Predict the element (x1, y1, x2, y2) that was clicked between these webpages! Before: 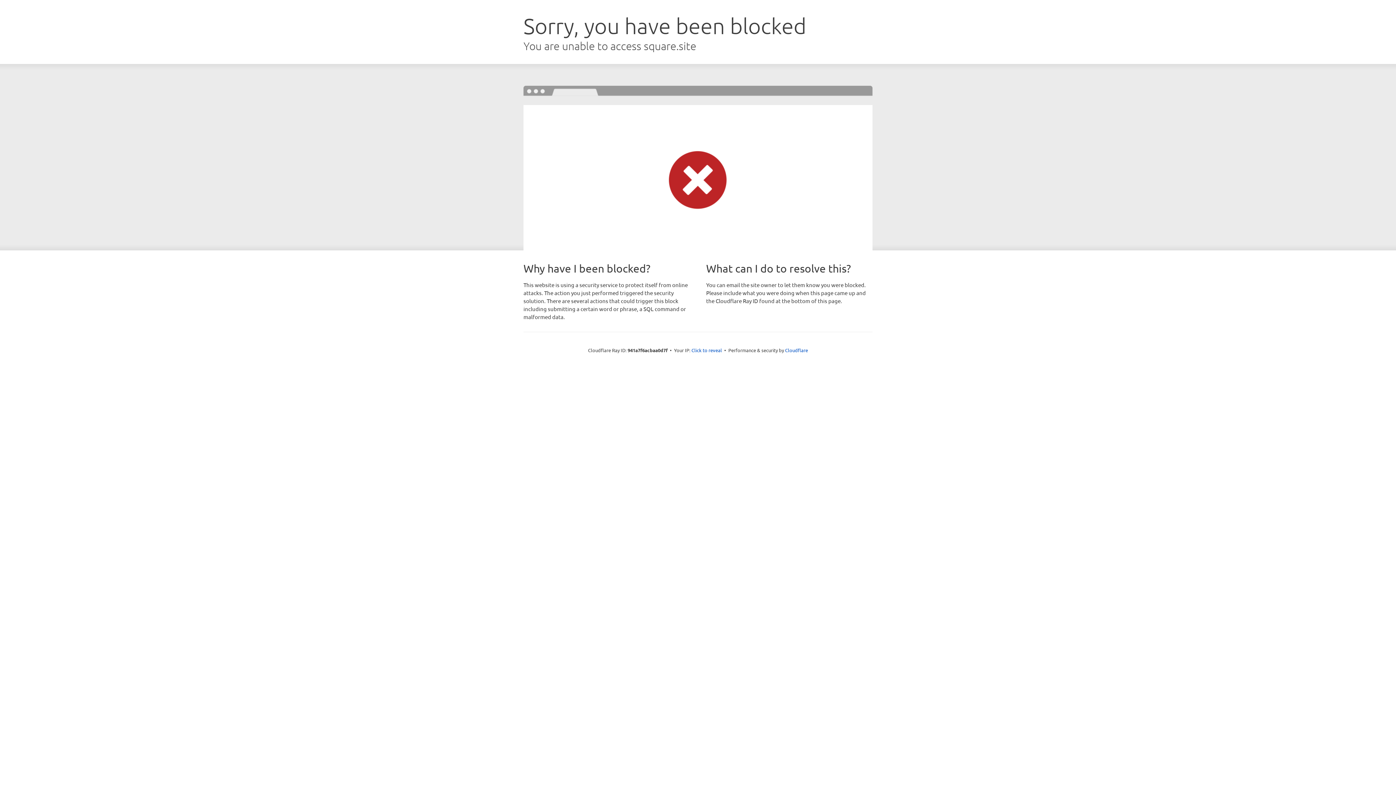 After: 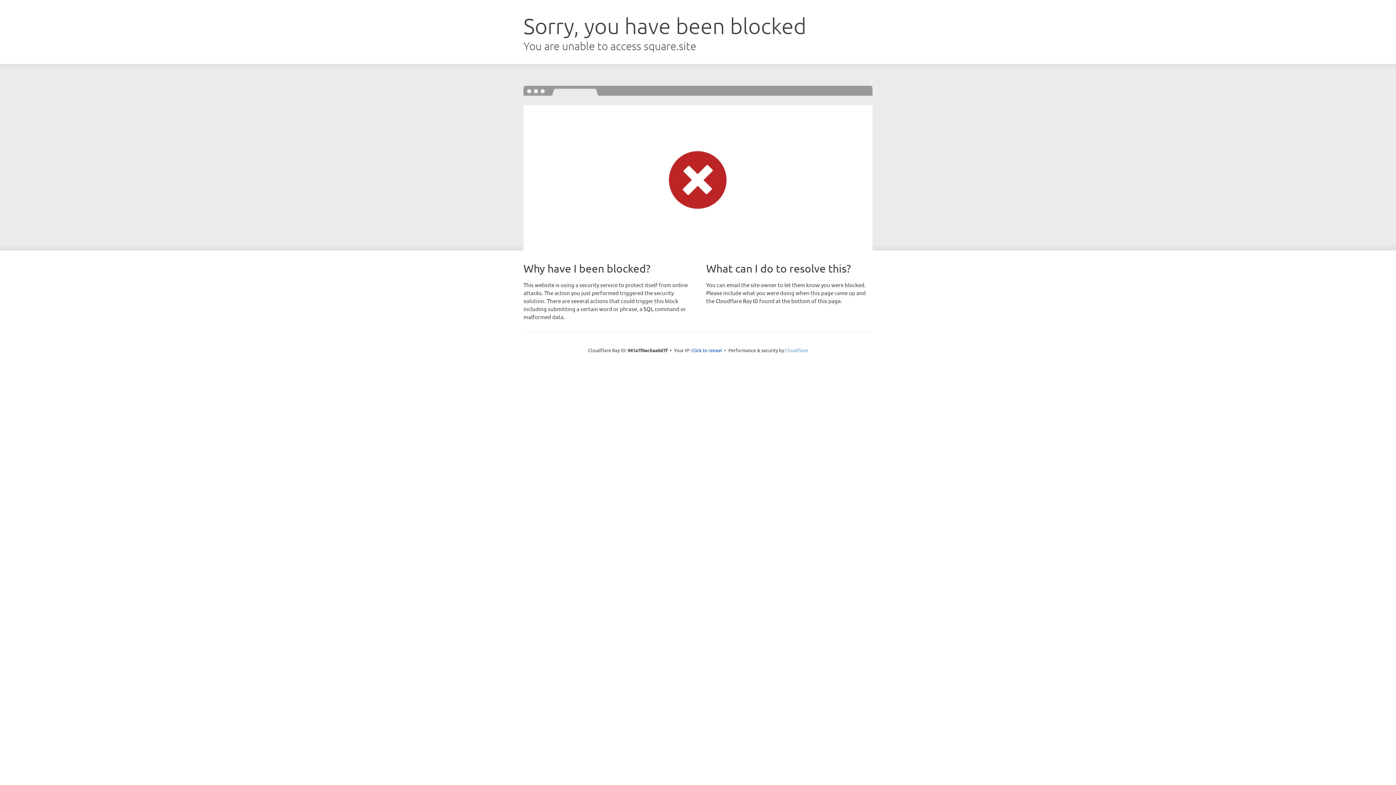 Action: bbox: (785, 347, 808, 353) label: Cloudflare